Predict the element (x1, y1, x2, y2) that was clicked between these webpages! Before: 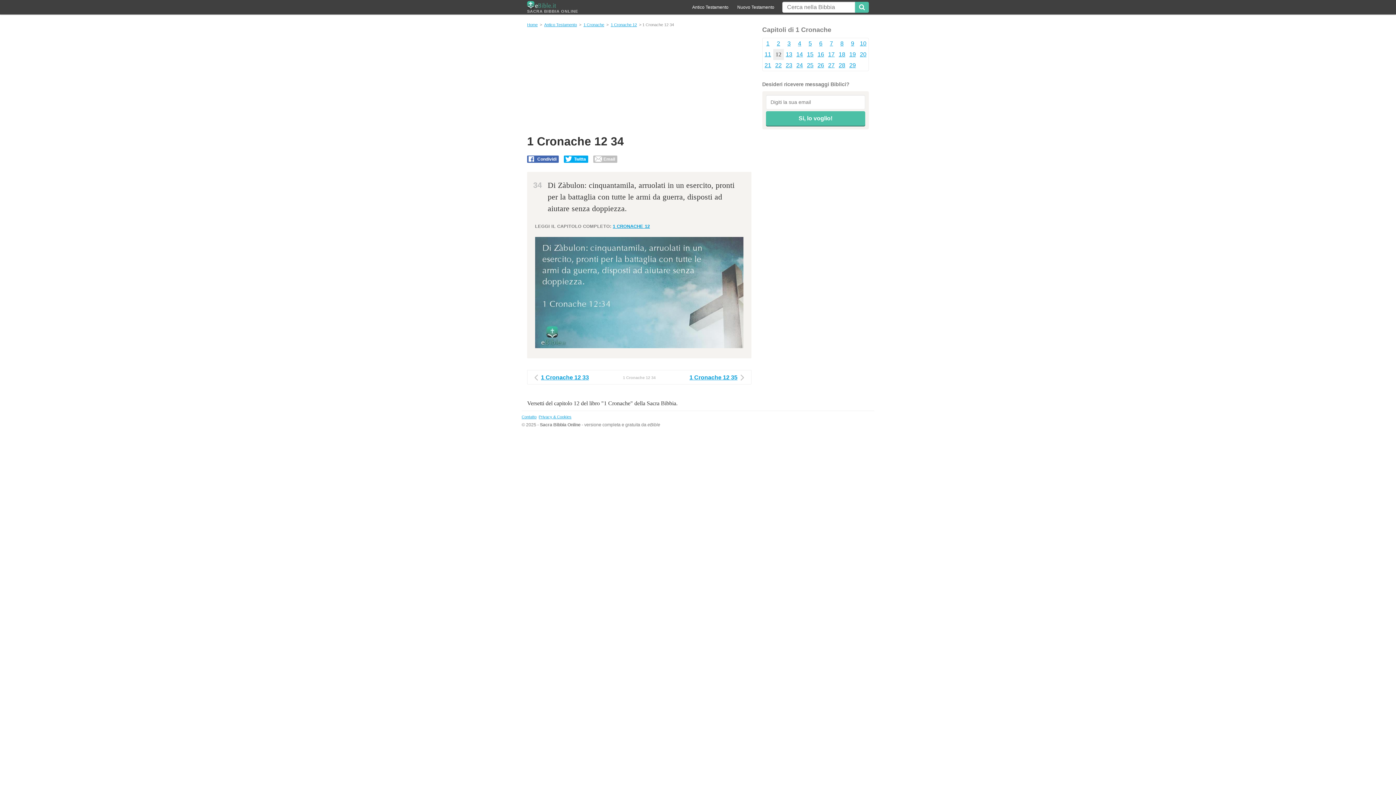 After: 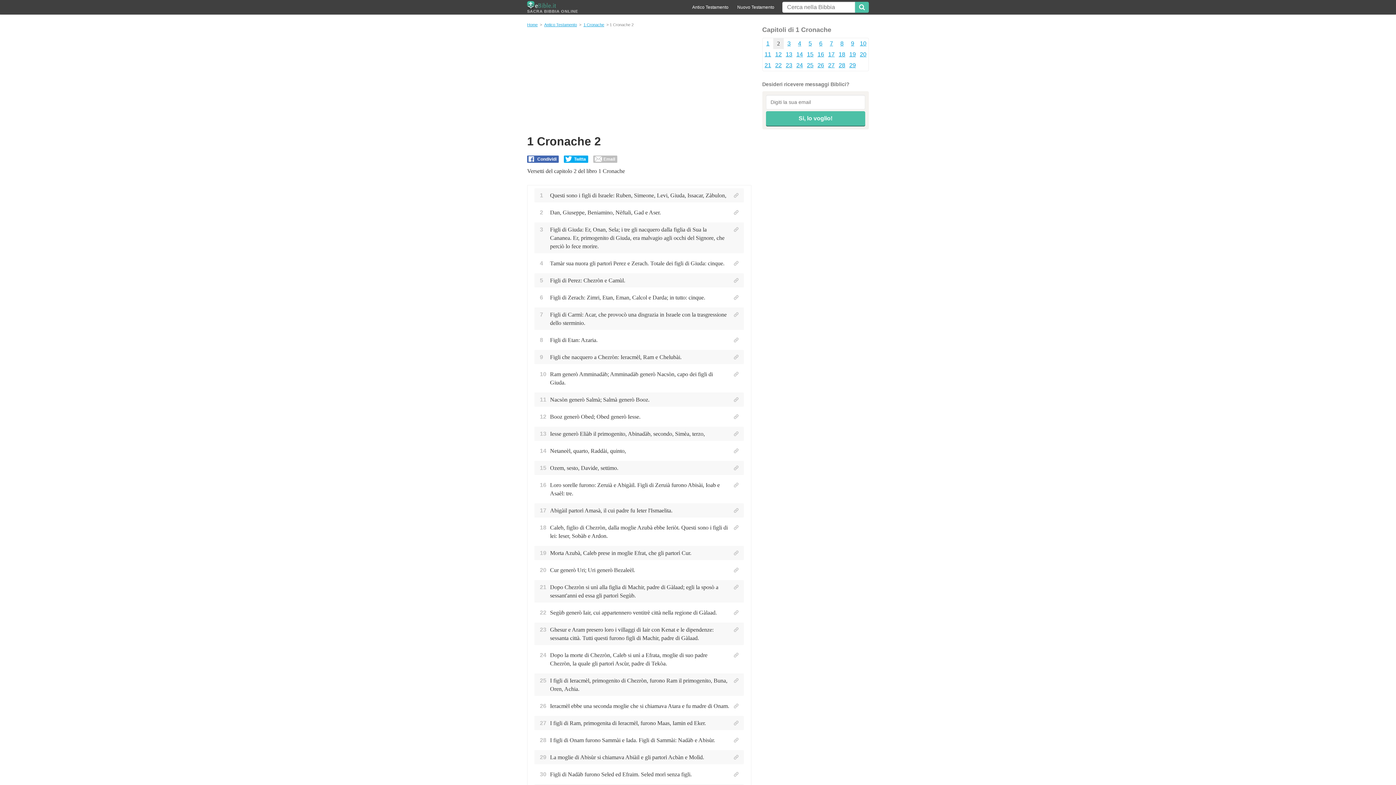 Action: label: 2 bbox: (773, 38, 783, 49)